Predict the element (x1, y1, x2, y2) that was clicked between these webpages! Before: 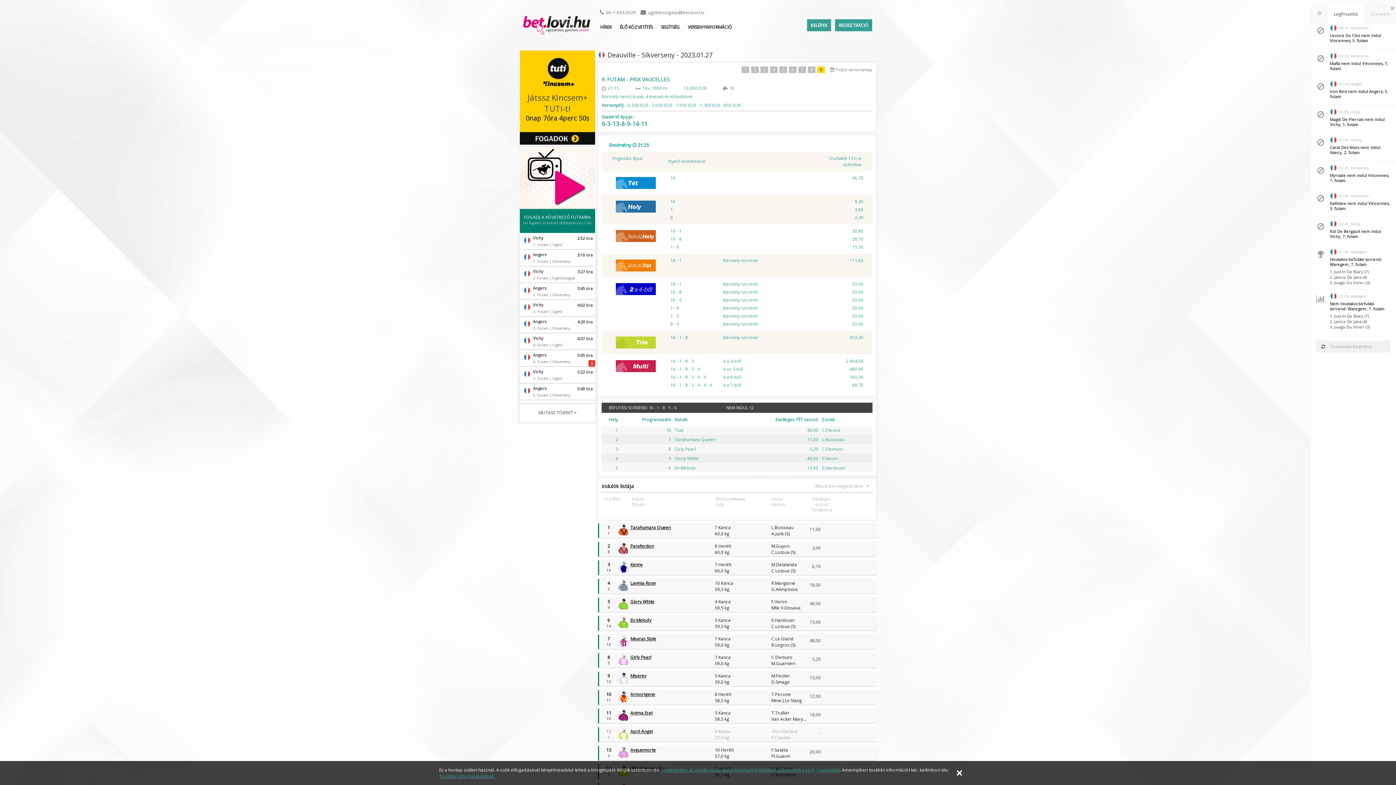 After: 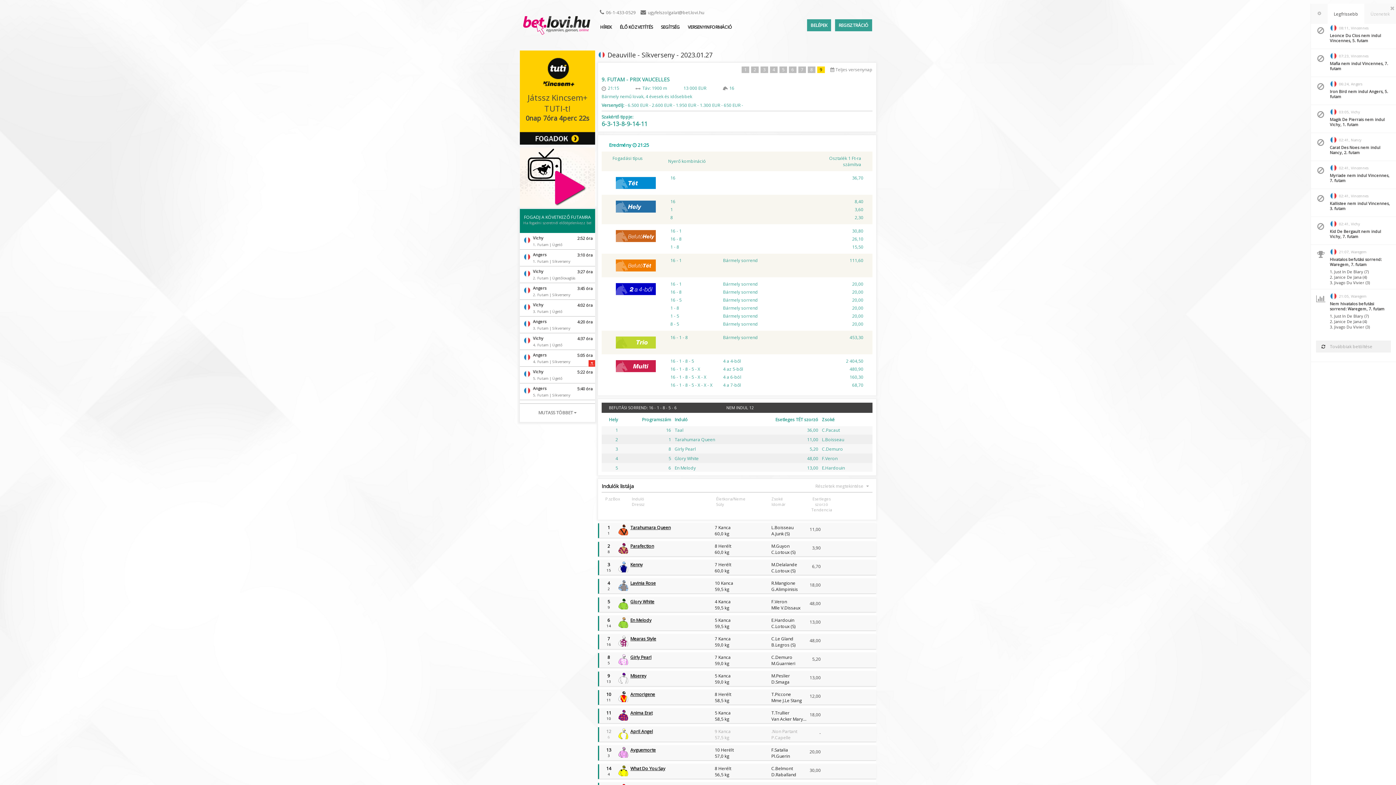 Action: bbox: (661, 767, 840, 773) label: Megértettem az adatkezelési tájékoztatóban foglaltakat, elfogadom a sütik használatát